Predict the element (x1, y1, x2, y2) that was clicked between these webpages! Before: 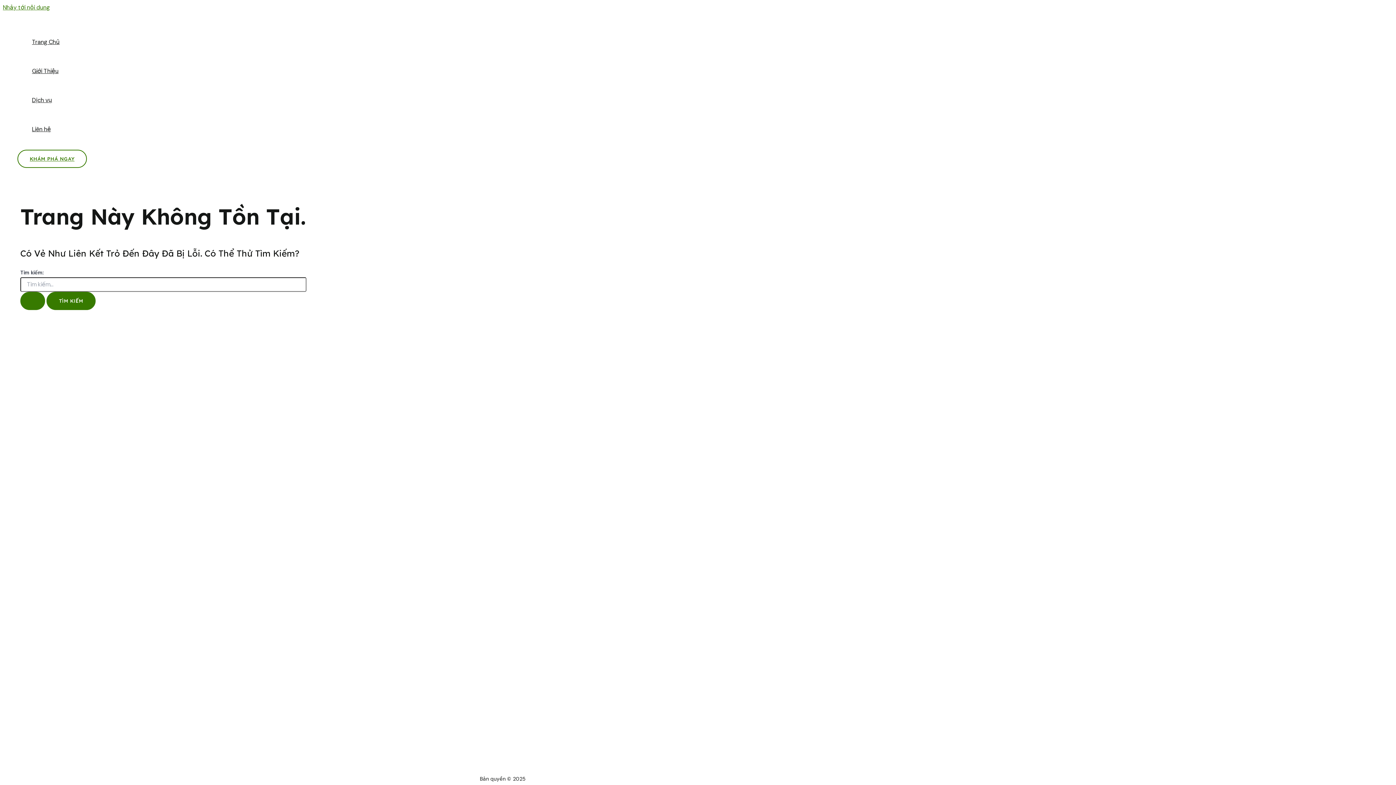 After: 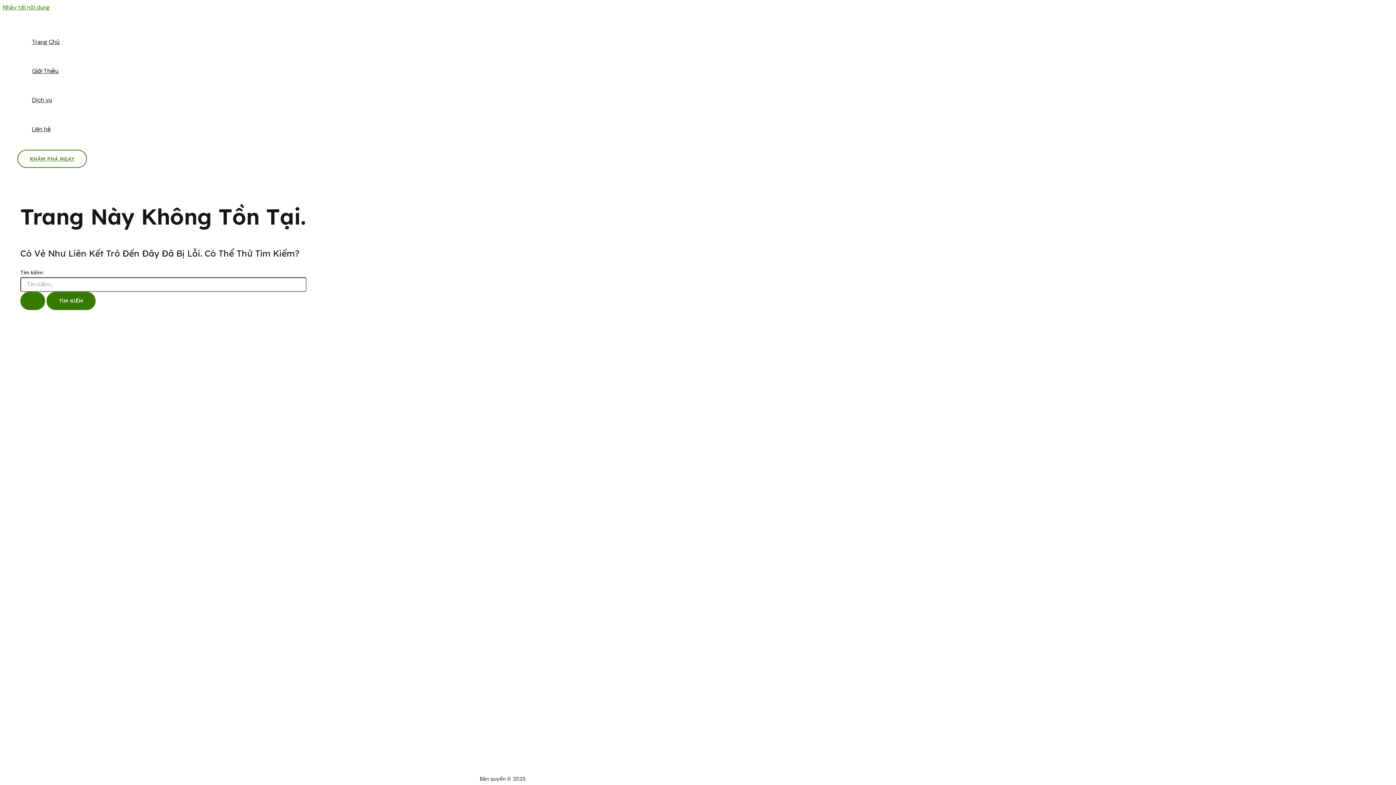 Action: bbox: (17, 149, 86, 168) label: KHÁM PHÁ NGAY